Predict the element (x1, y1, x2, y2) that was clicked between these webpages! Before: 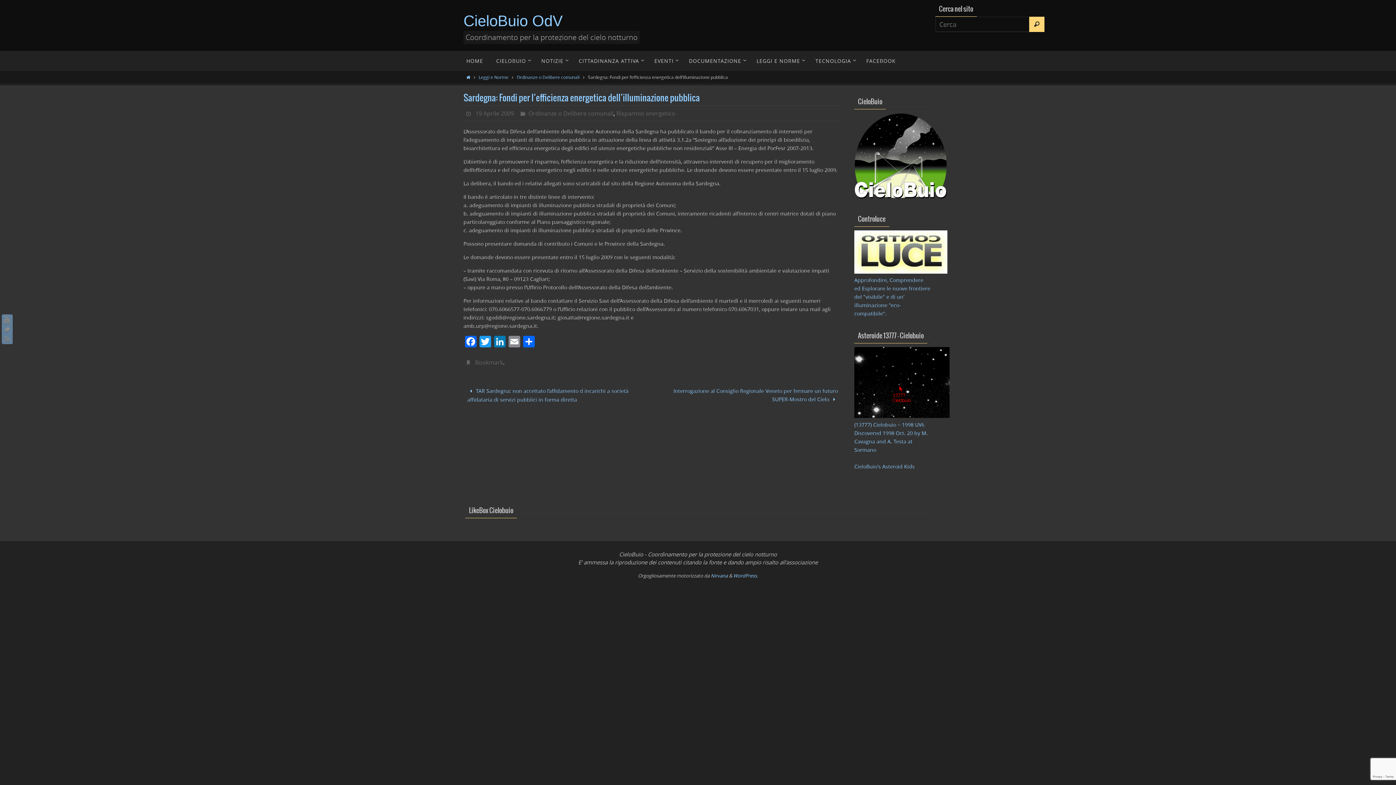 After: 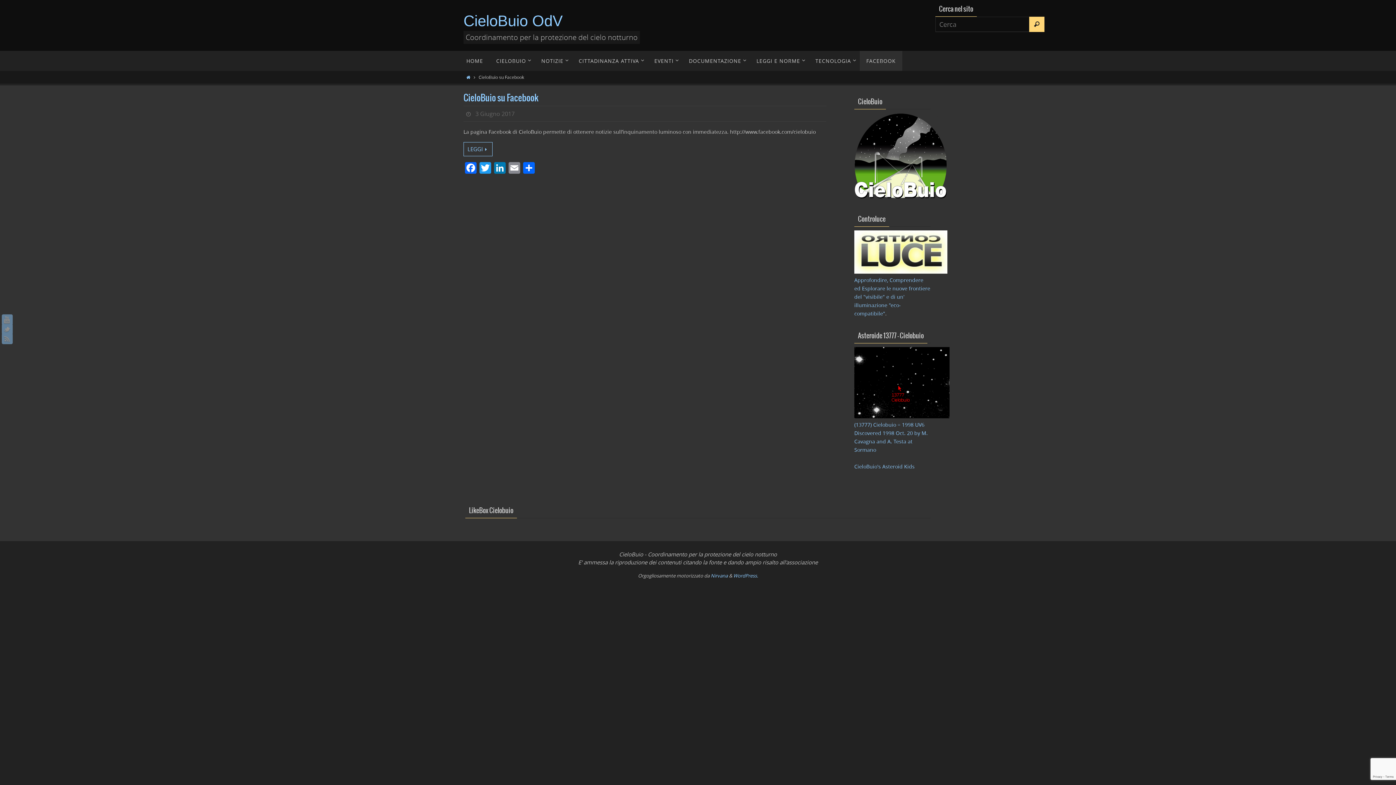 Action: label: FACEBOOK bbox: (860, 50, 902, 70)